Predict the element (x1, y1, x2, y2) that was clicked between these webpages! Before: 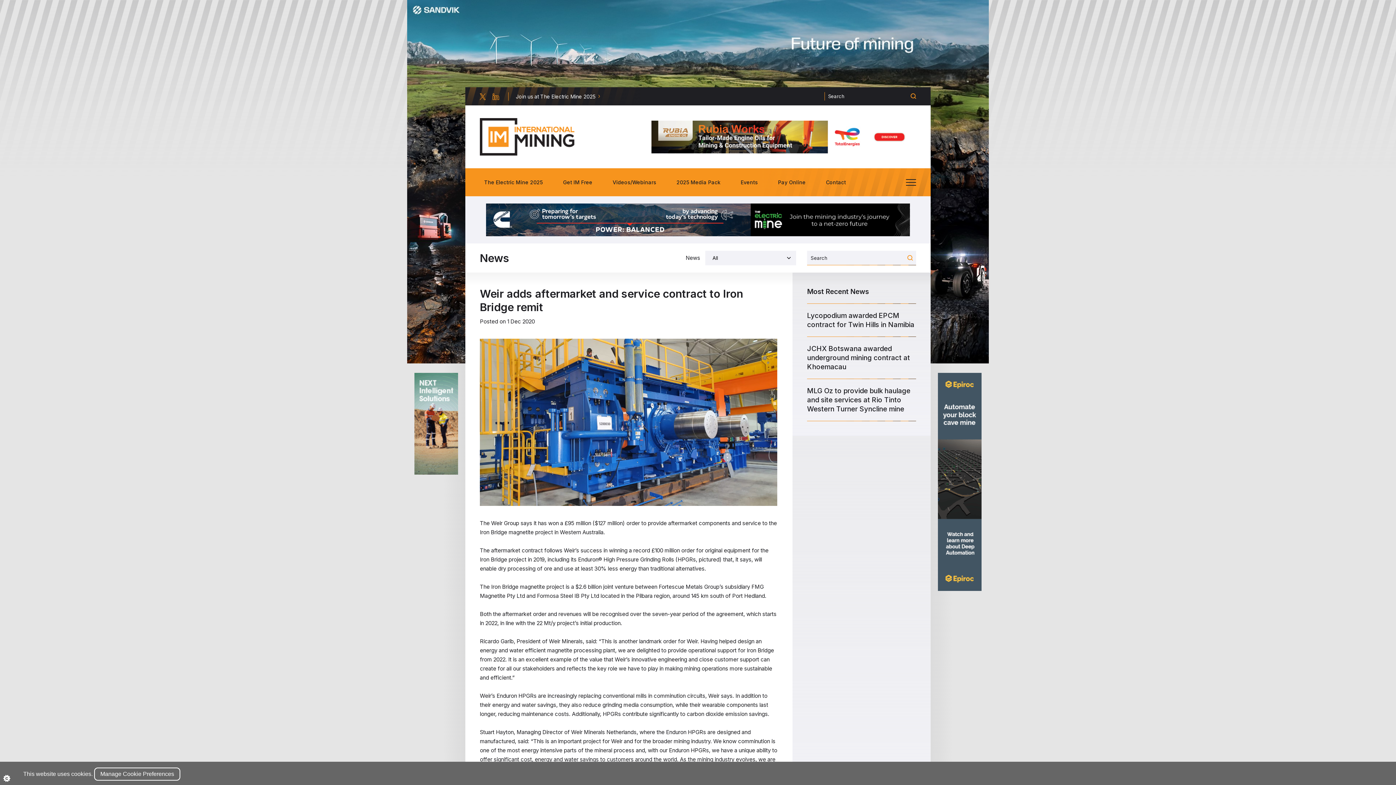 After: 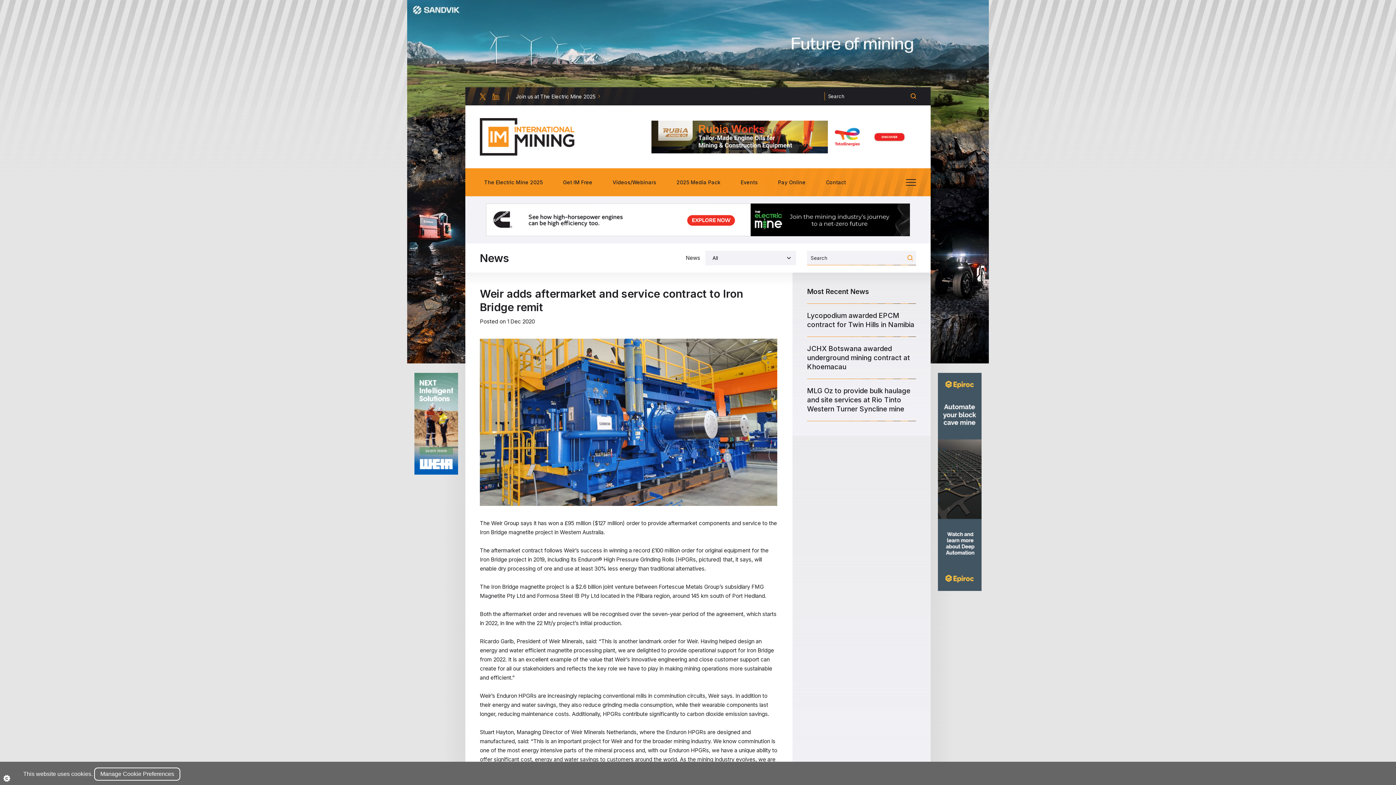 Action: bbox: (516, 92, 600, 100) label: Join us at The Electric Mine 2025